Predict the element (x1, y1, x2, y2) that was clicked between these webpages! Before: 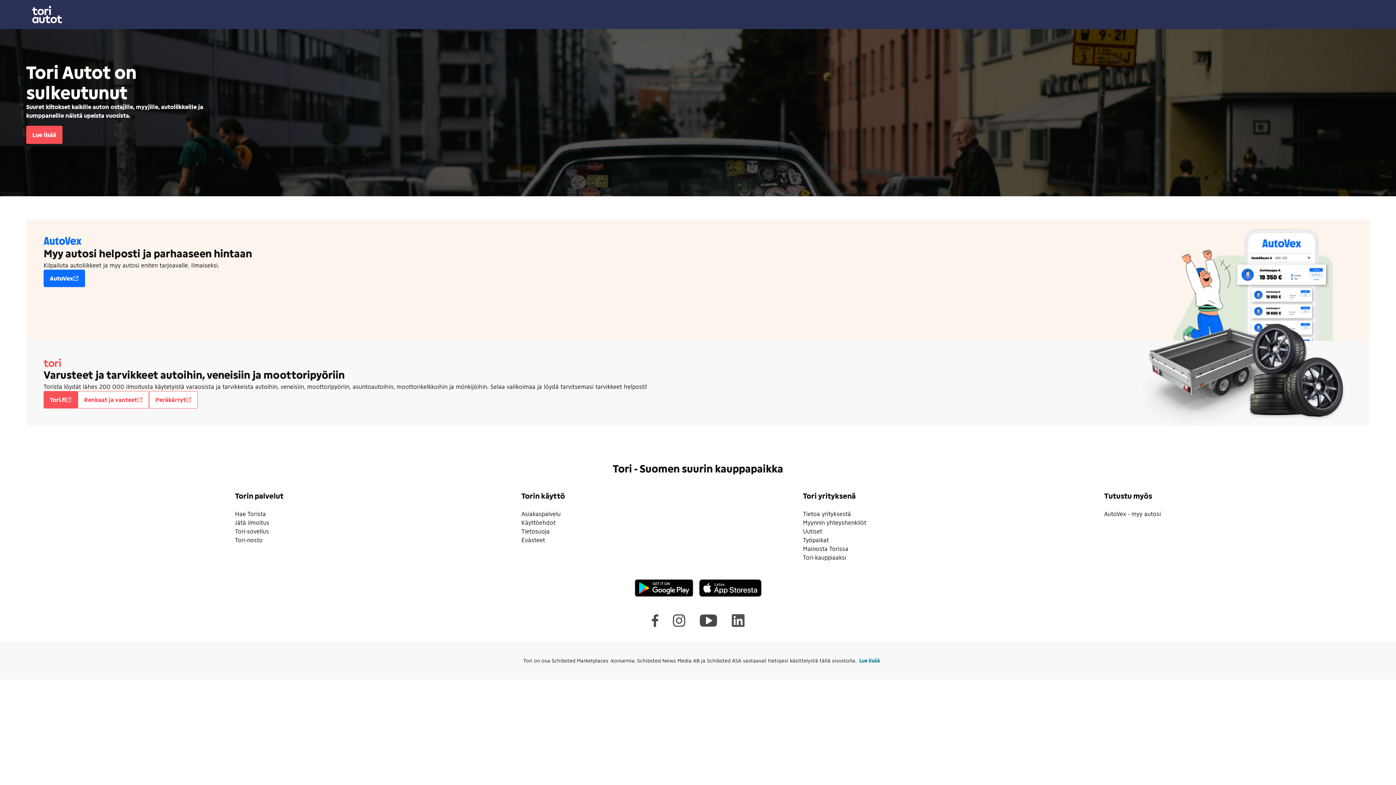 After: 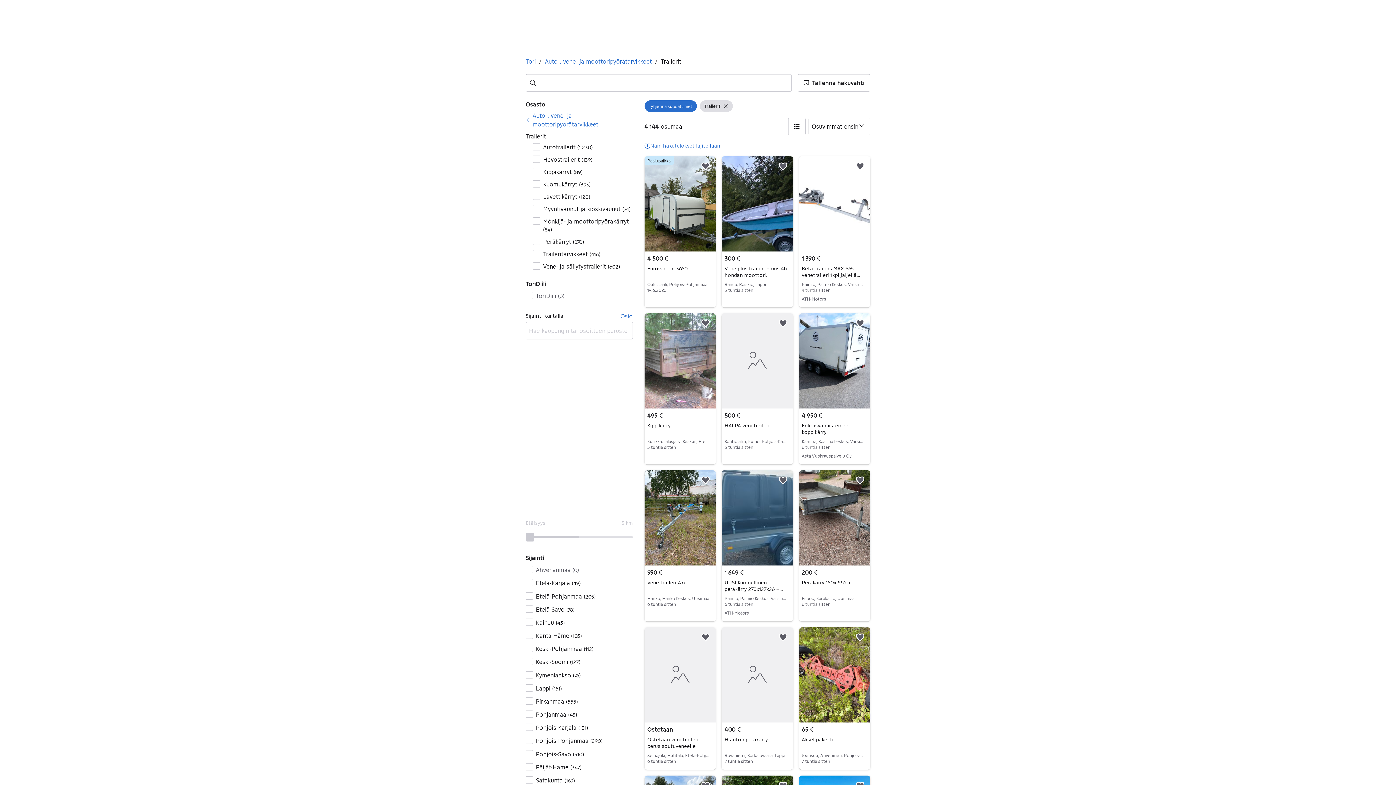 Action: bbox: (149, 391, 197, 408) label: Peräkärryt